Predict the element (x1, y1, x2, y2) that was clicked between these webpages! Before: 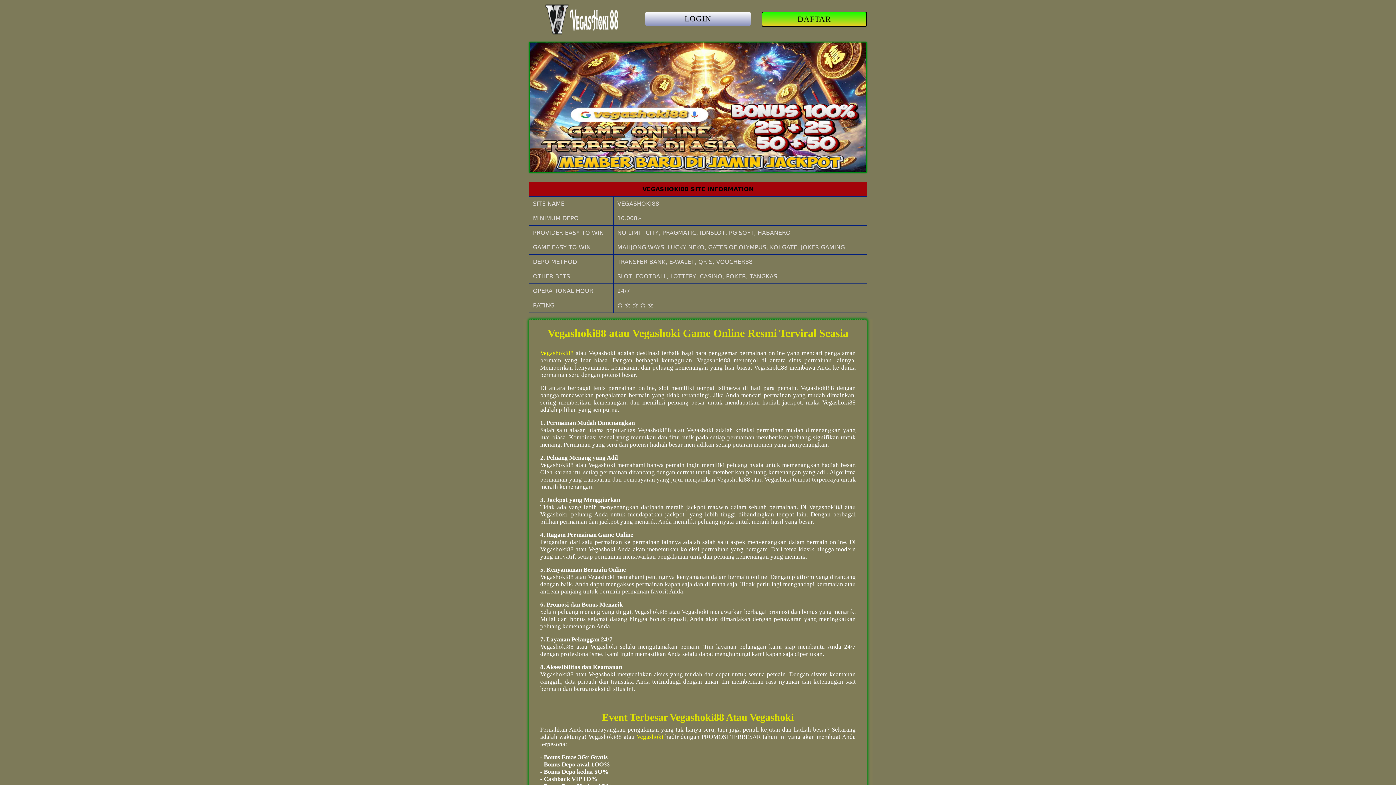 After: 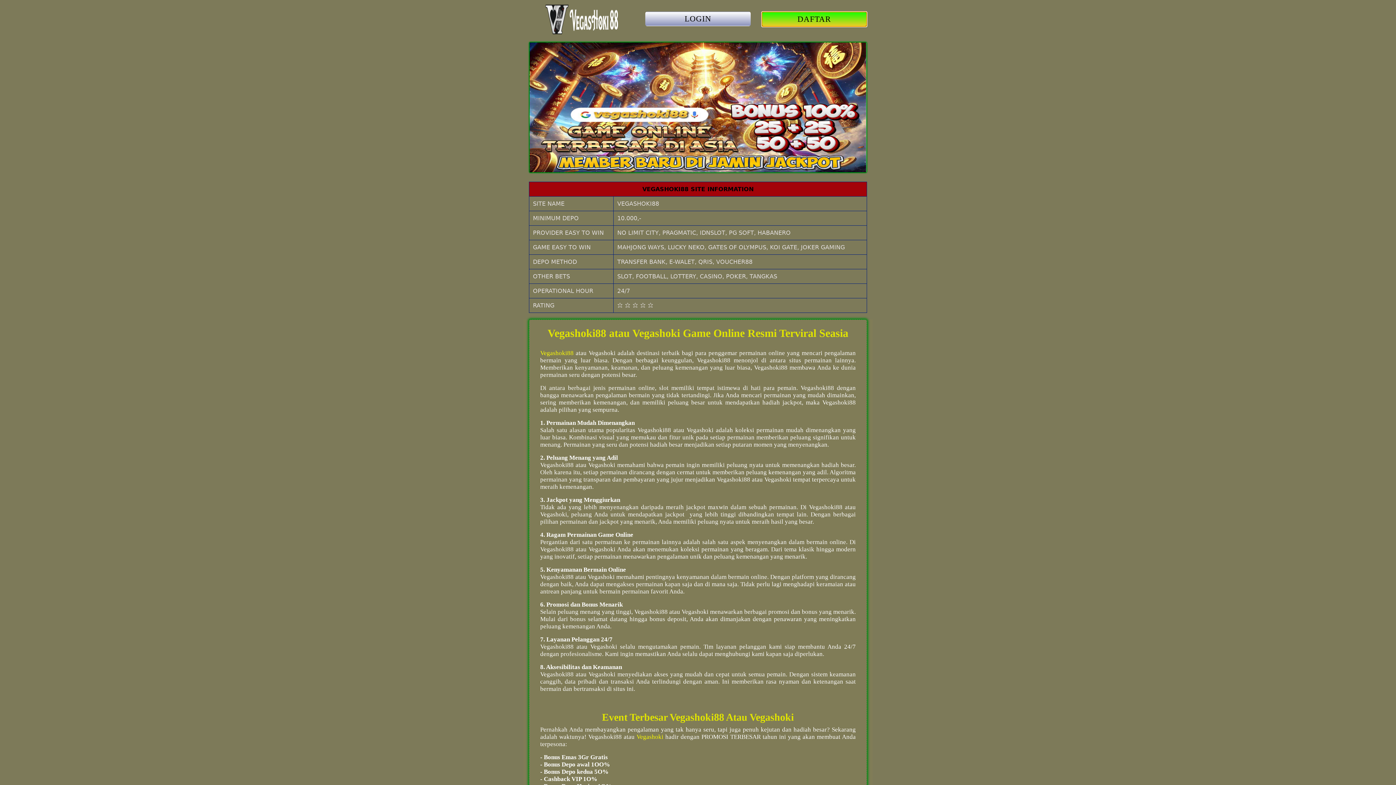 Action: label: DAFTAR bbox: (761, 11, 867, 26)